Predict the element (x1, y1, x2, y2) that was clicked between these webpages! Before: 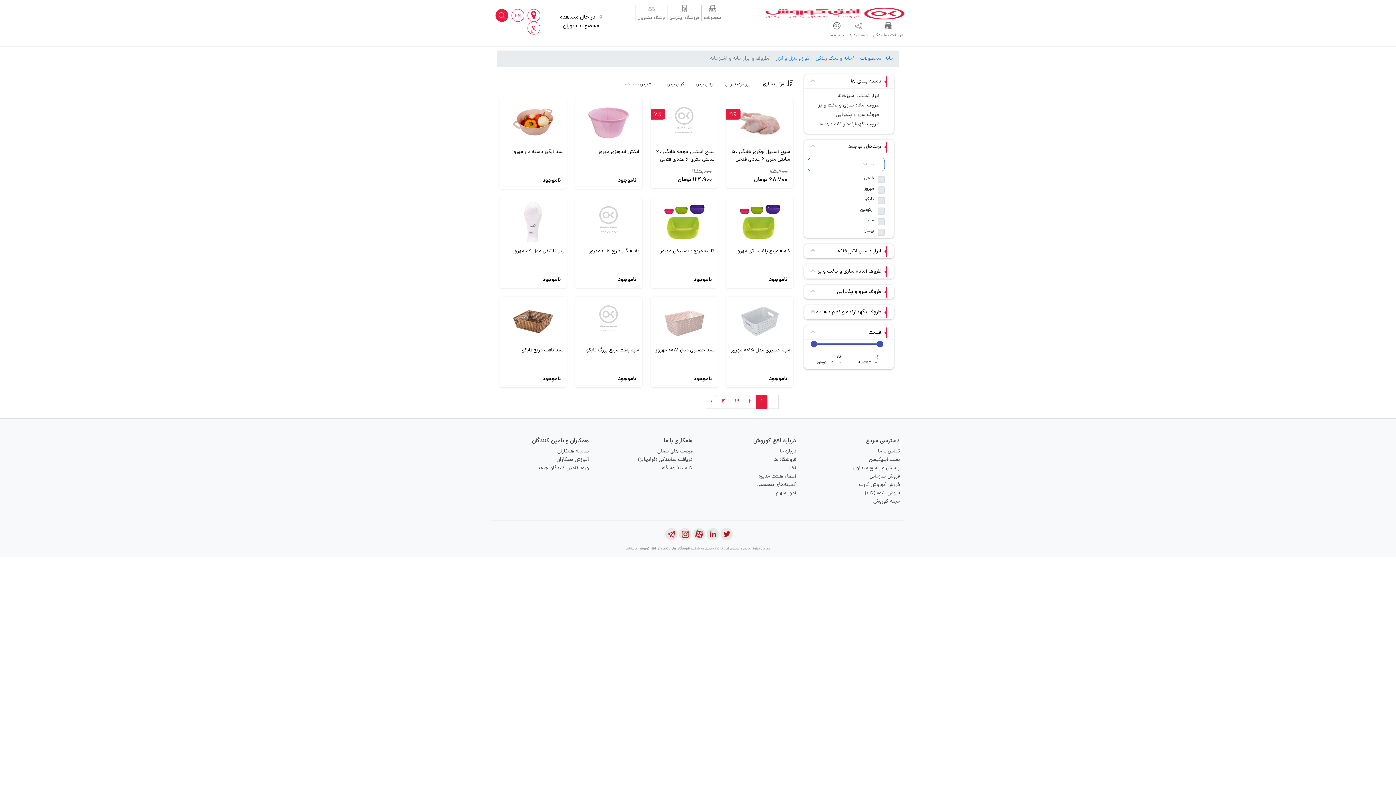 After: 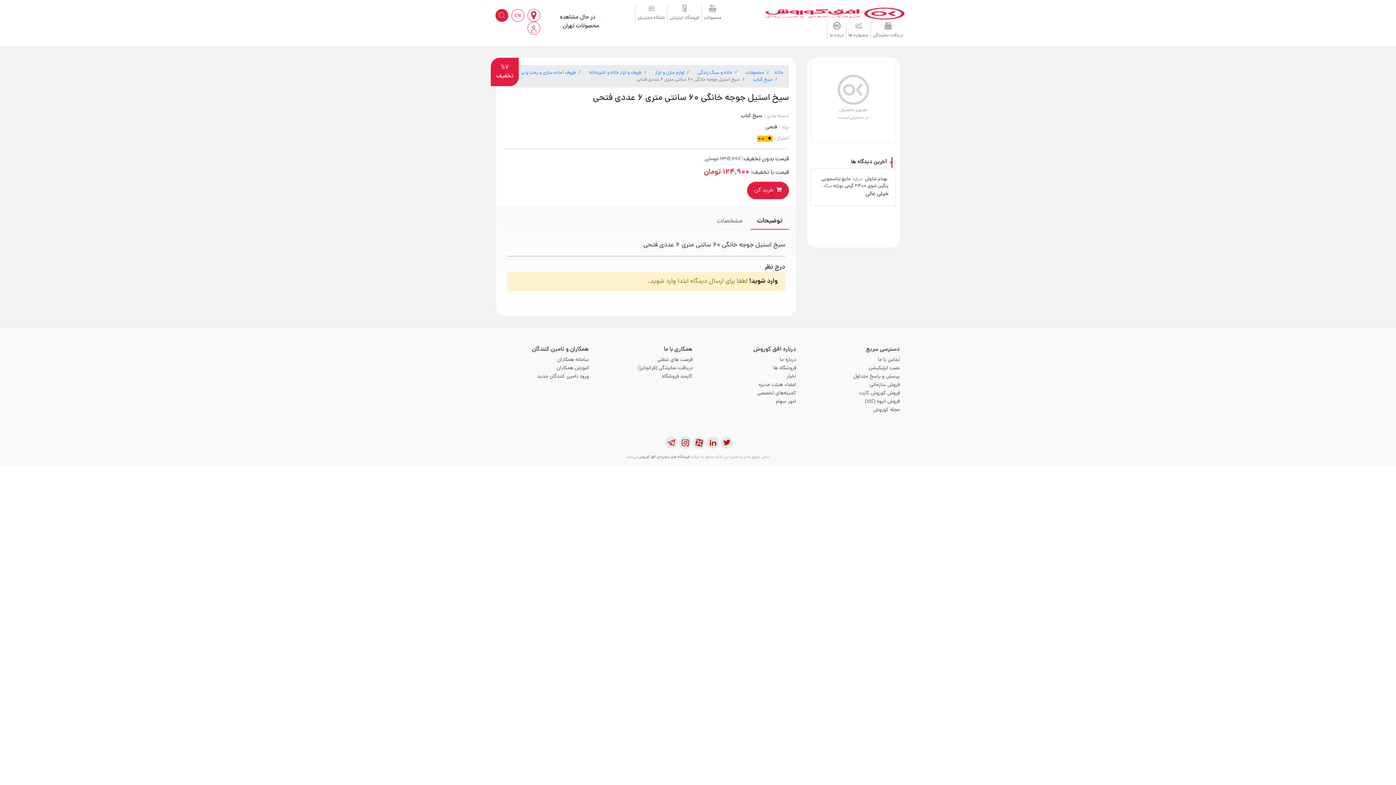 Action: label: سیخ استیل جوجه خانگی 60 سانتی متری 6 عددی فتحی bbox: (651, 148, 717, 163)